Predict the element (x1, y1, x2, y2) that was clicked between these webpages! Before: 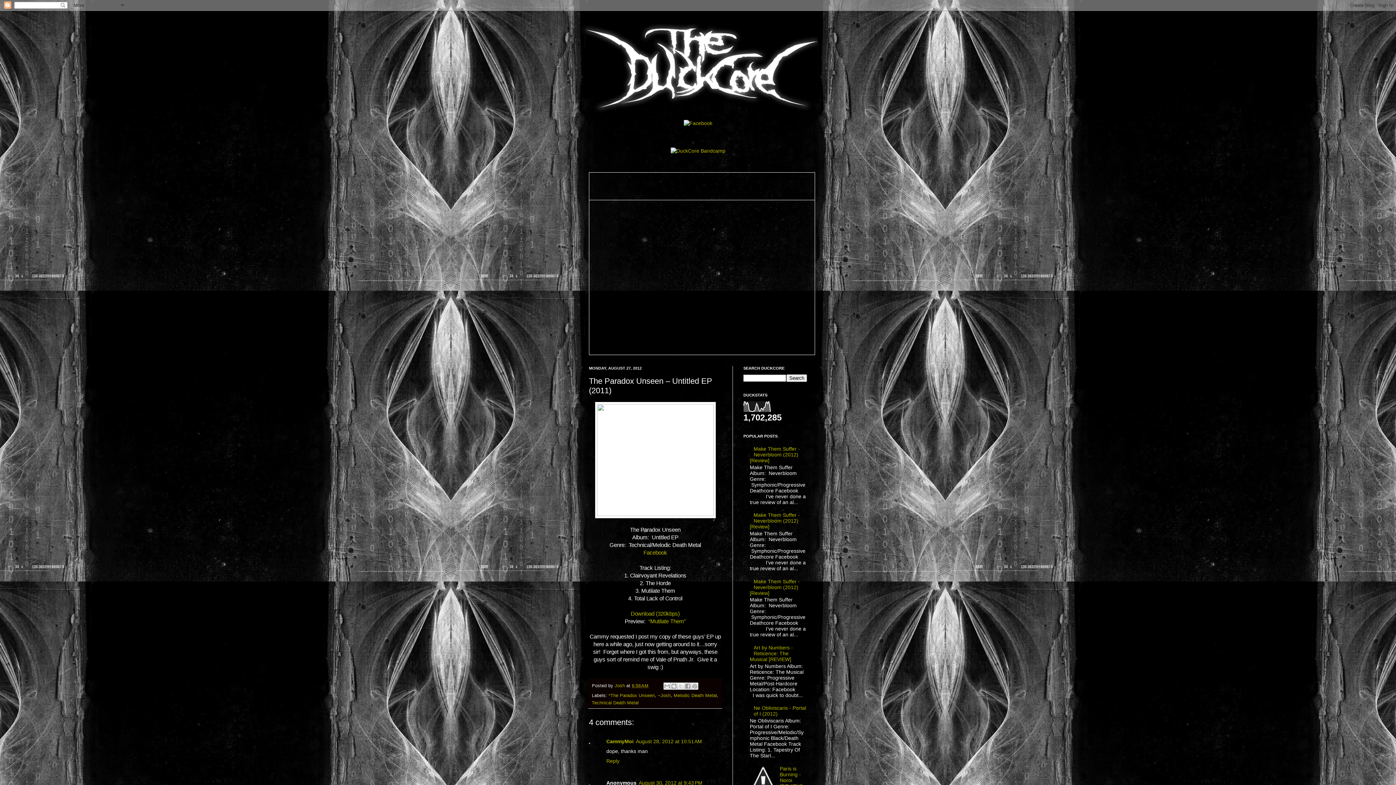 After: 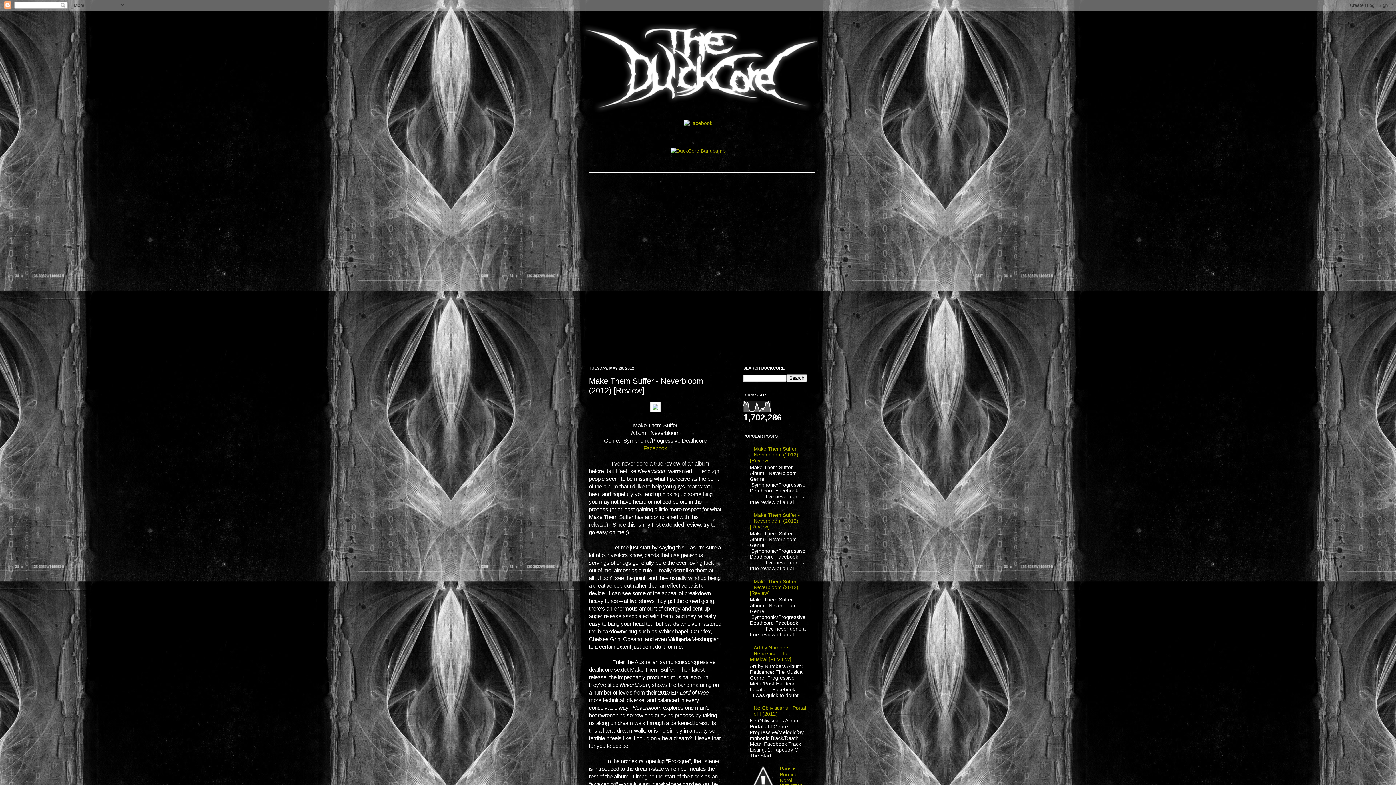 Action: bbox: (750, 512, 800, 529) label: Make Them Suffer - Neverbloom (2012) [Review]